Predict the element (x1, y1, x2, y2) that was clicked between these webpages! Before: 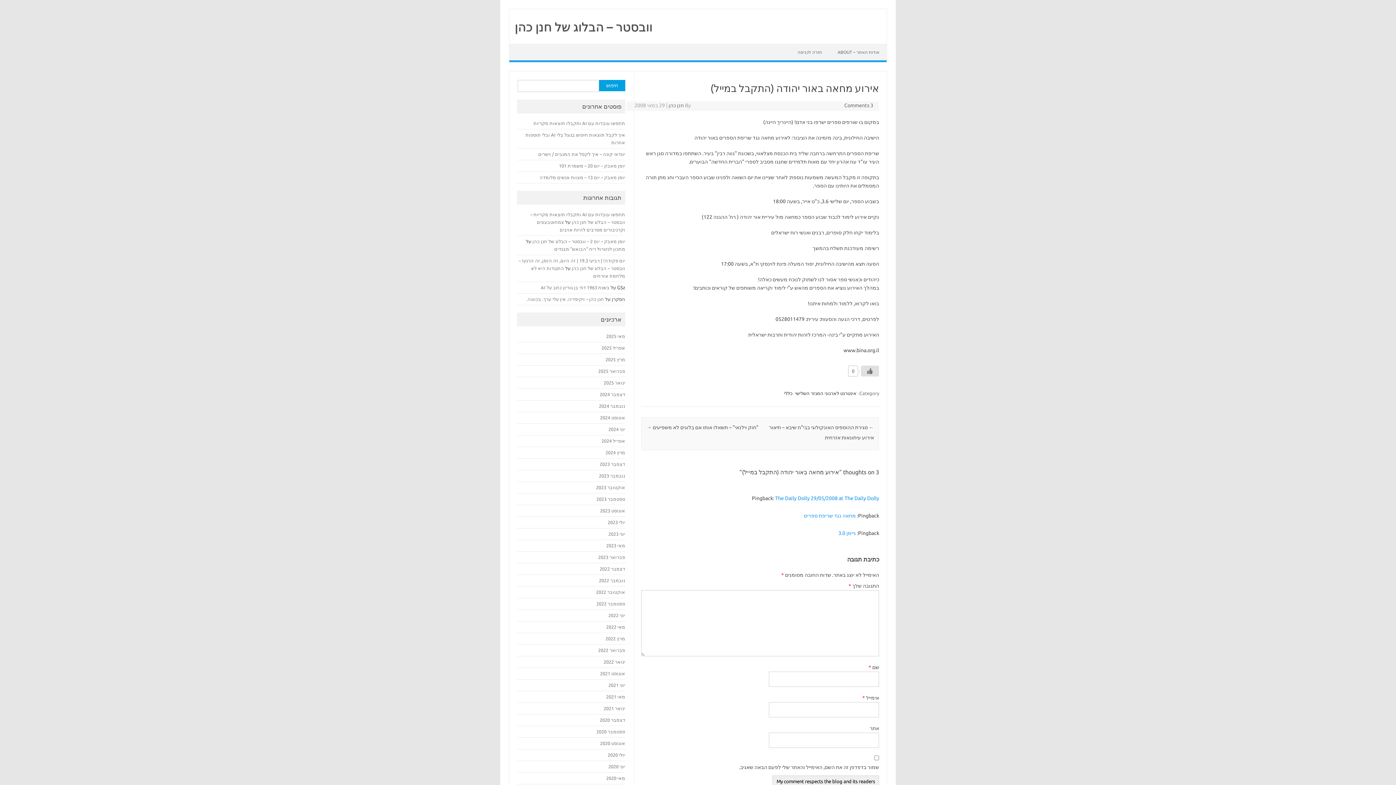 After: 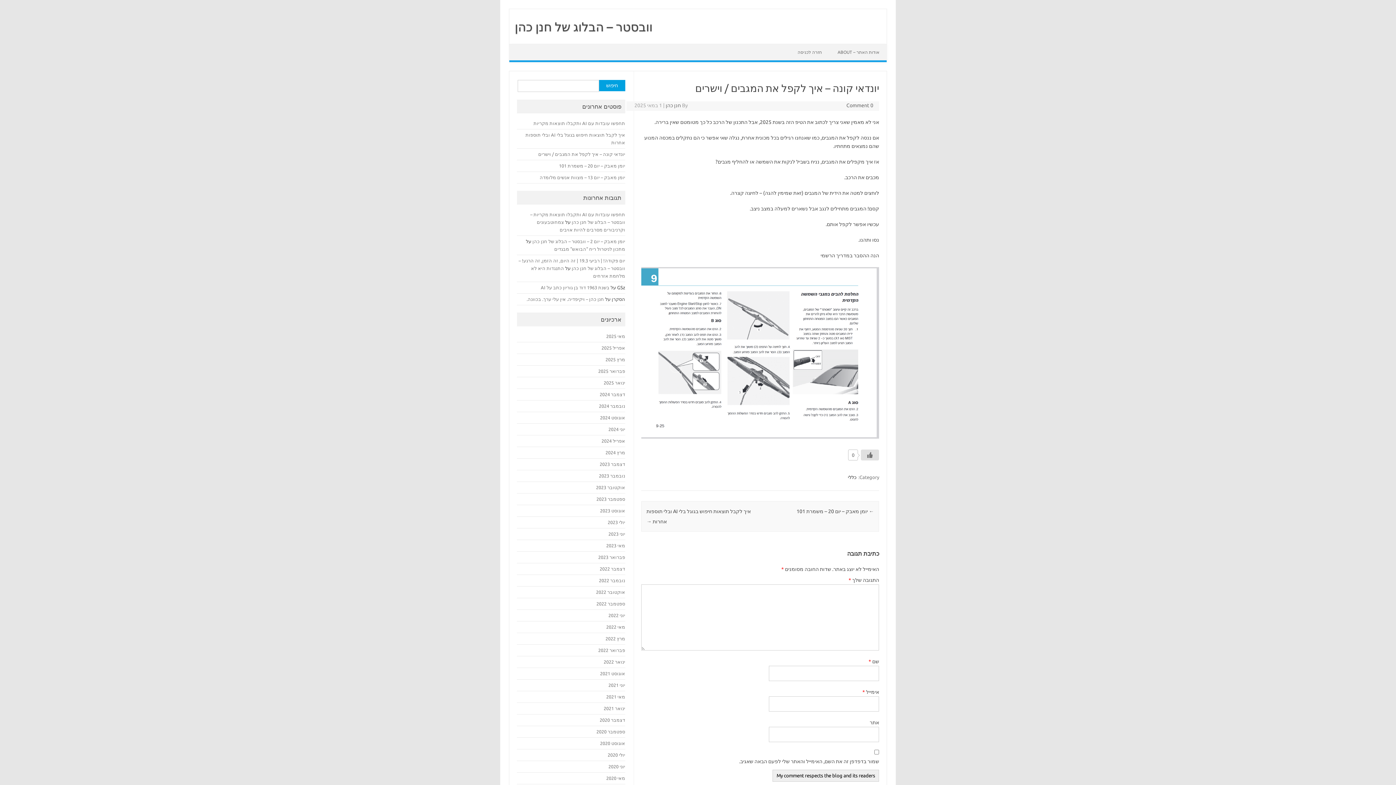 Action: label: יונדאי קונה – איך לקפל את המגבים / וישרים bbox: (538, 151, 625, 156)